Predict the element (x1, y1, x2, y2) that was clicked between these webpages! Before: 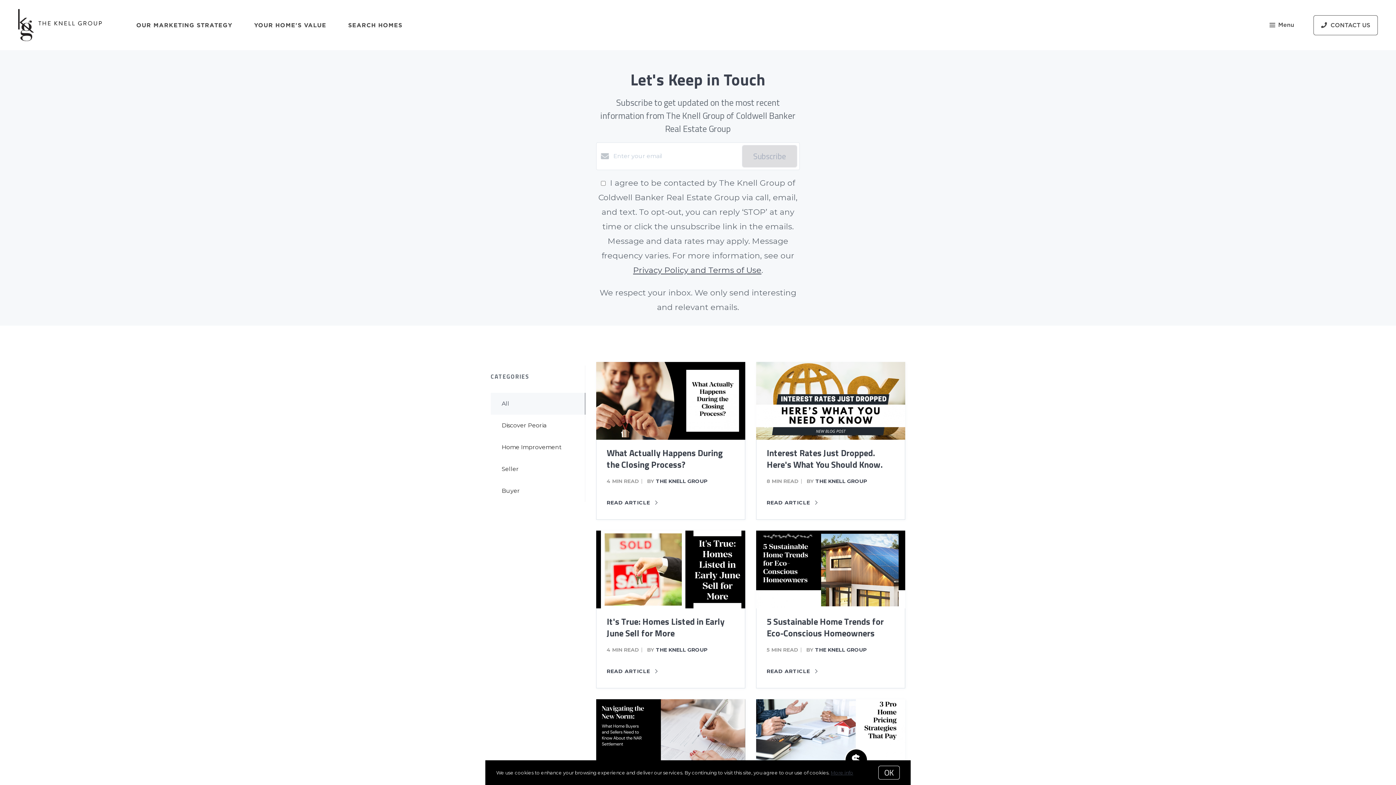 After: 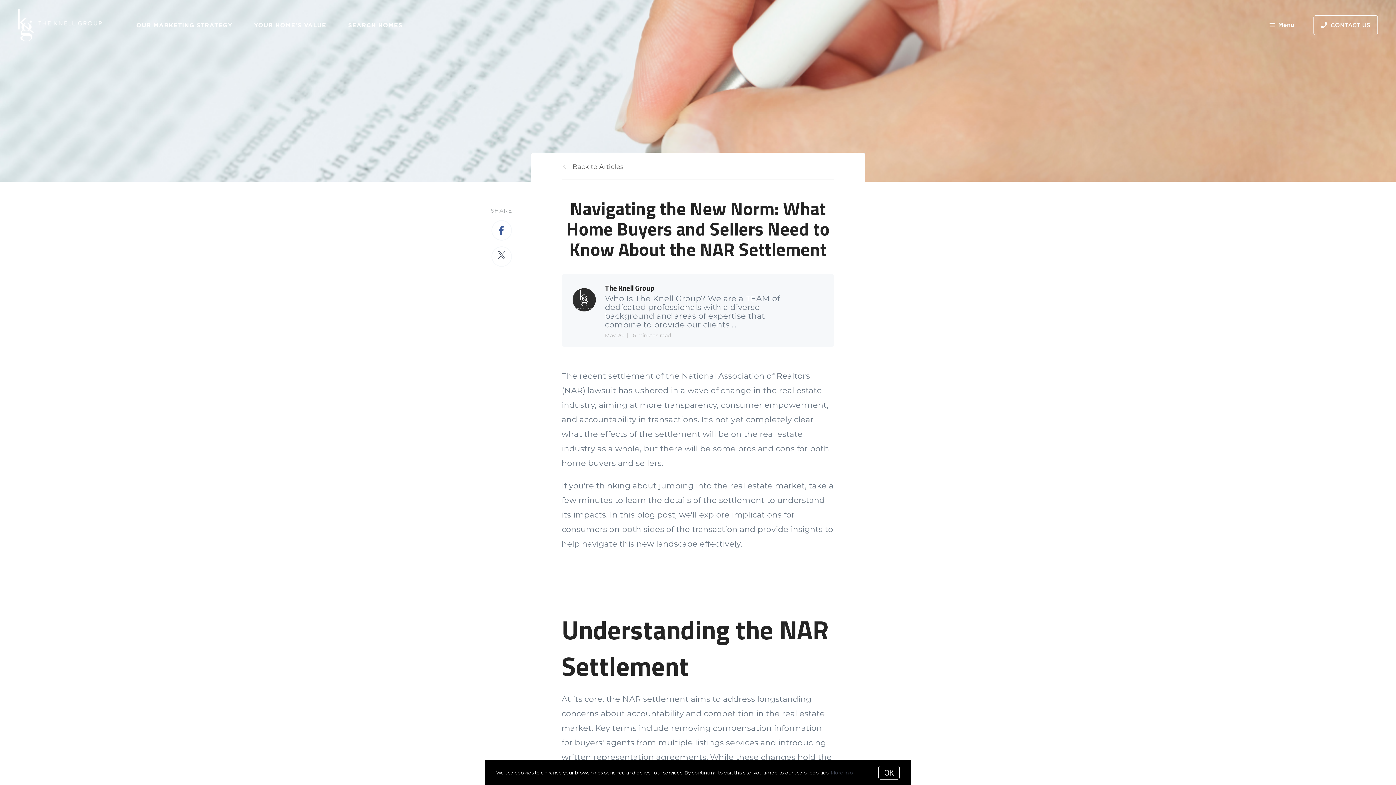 Action: bbox: (596, 699, 745, 777)